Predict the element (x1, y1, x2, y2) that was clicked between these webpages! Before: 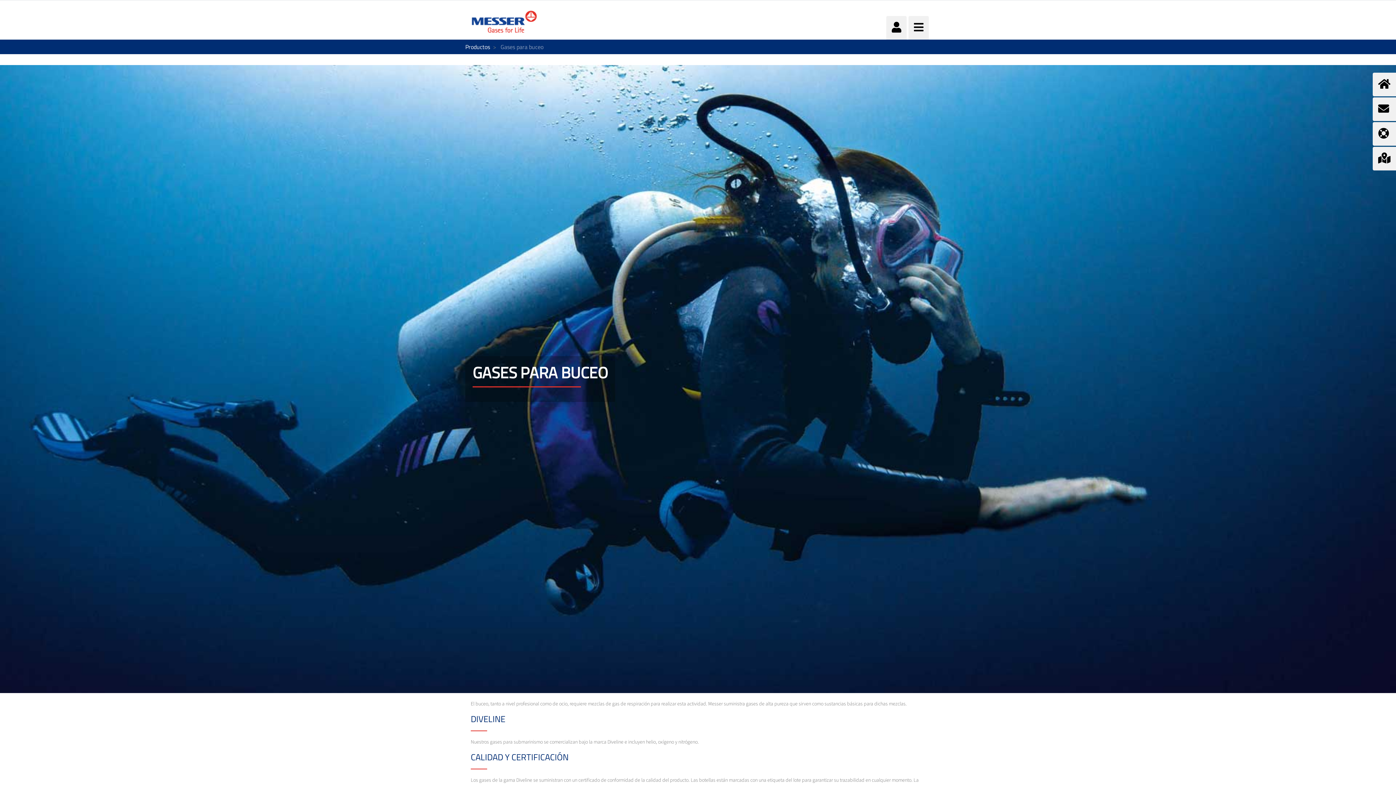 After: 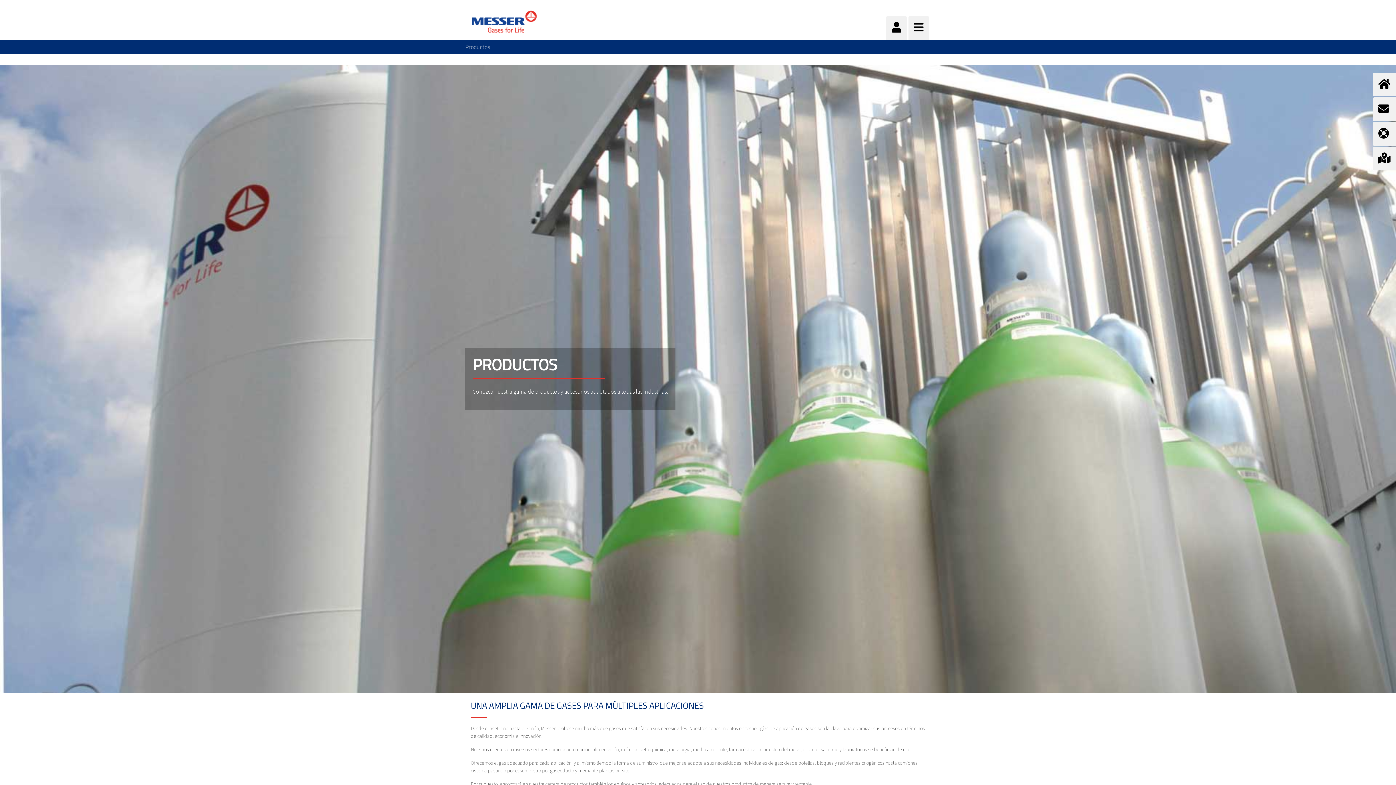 Action: bbox: (465, 42, 490, 51) label: Productos